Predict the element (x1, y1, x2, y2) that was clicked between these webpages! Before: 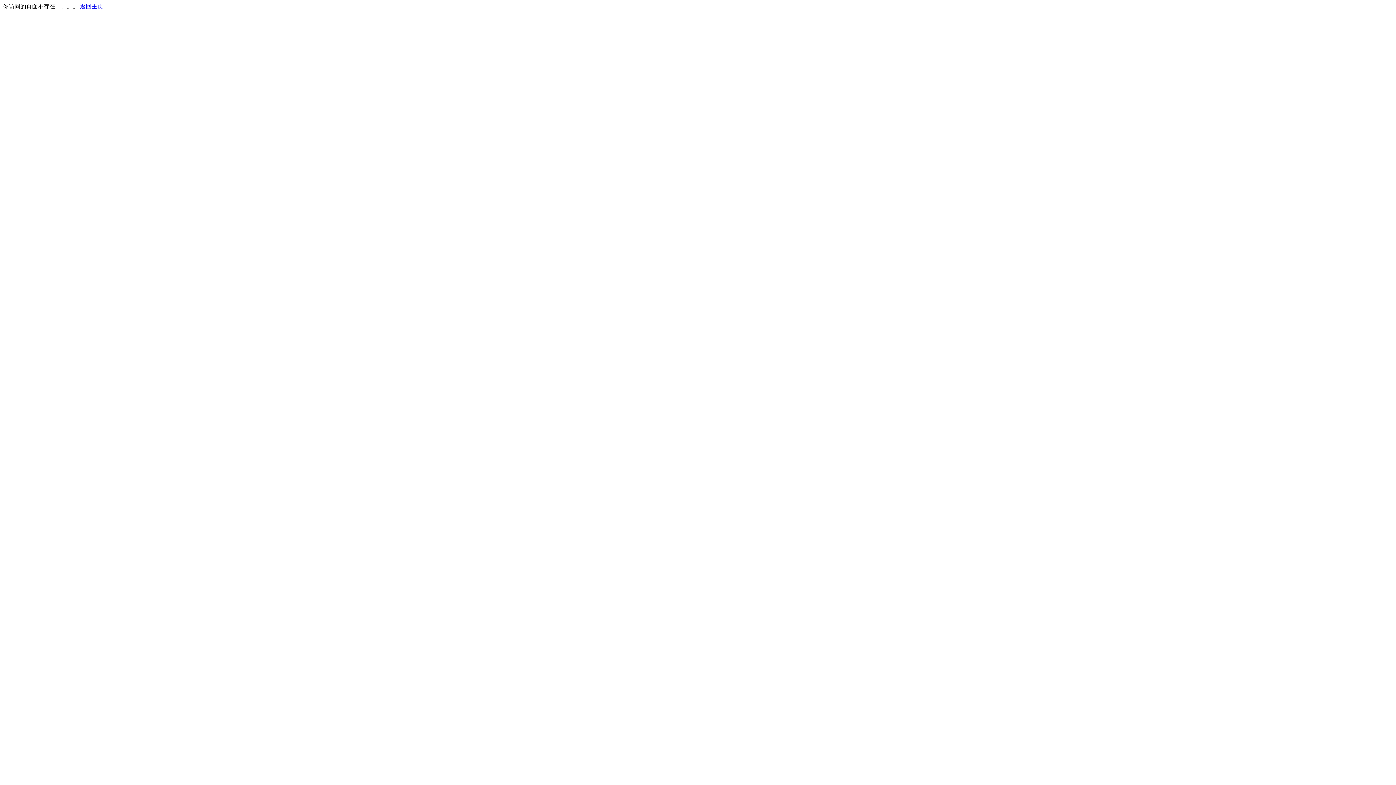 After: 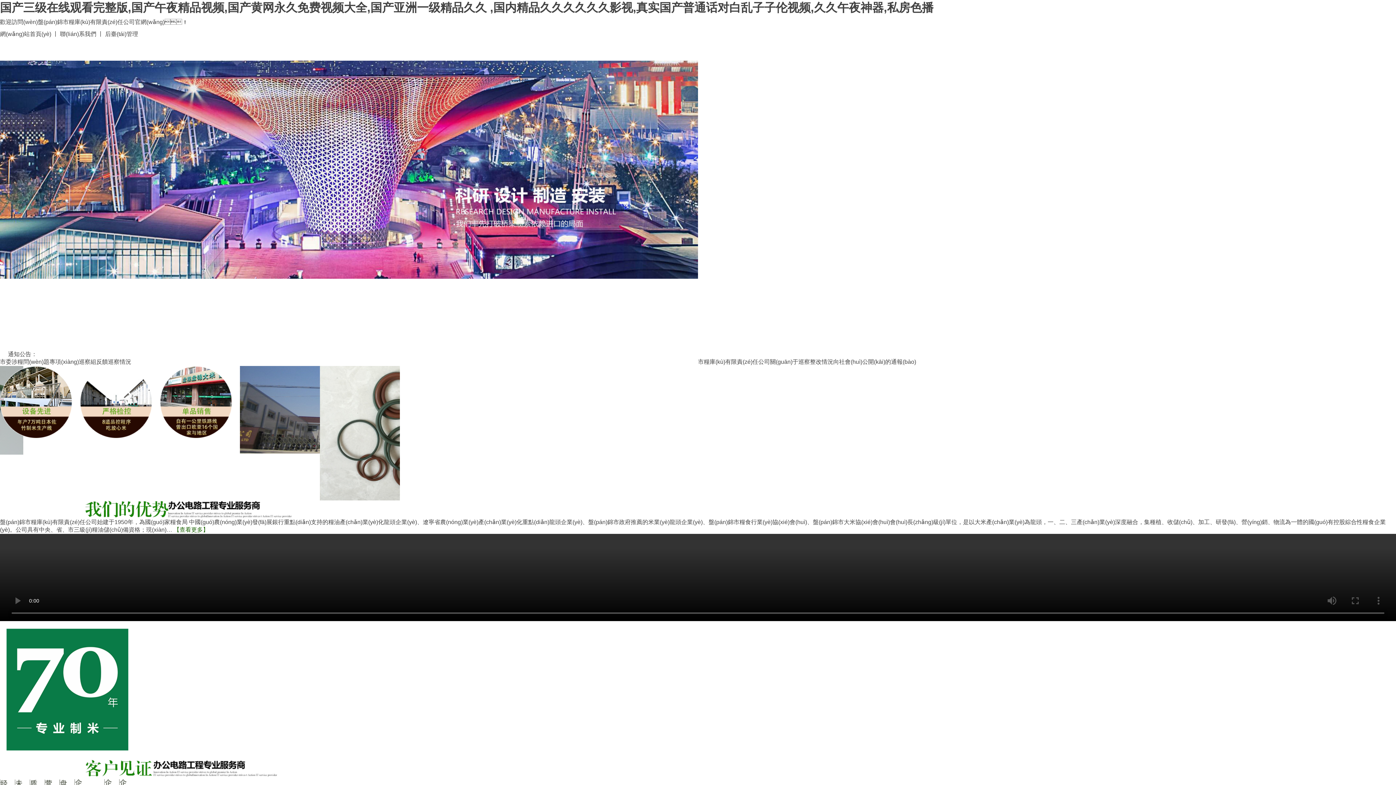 Action: bbox: (80, 3, 103, 9) label: 返回主页